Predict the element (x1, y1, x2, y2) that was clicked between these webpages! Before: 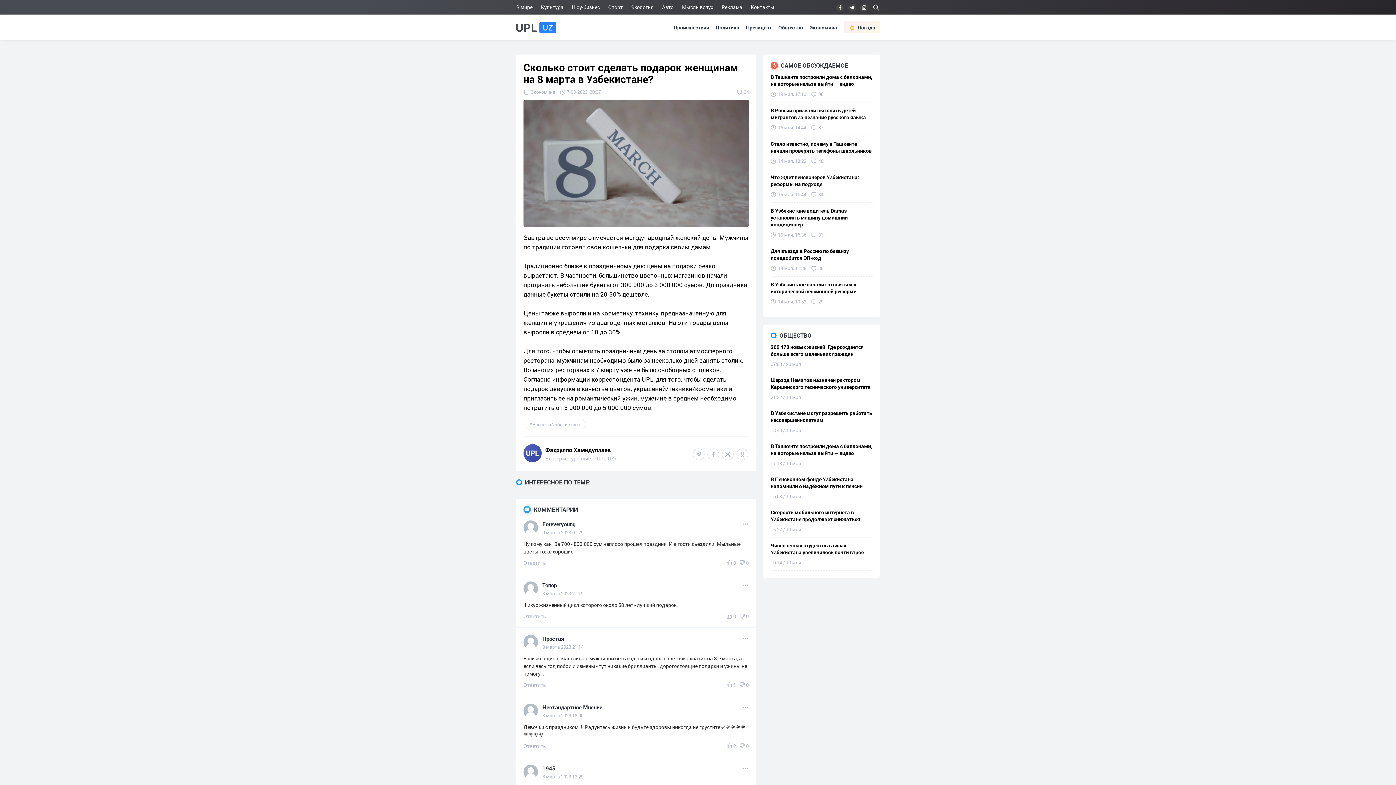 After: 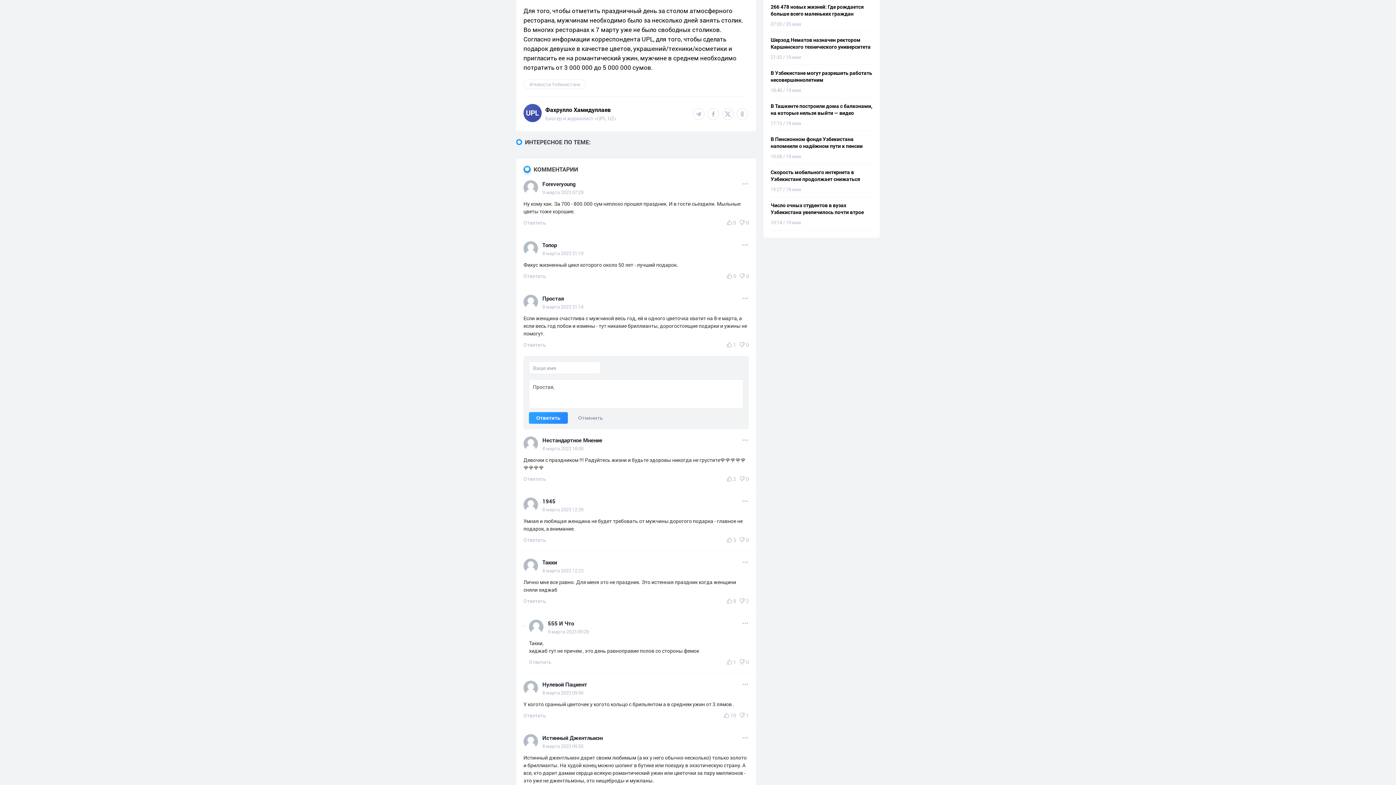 Action: label: Ответить bbox: (523, 681, 546, 688)